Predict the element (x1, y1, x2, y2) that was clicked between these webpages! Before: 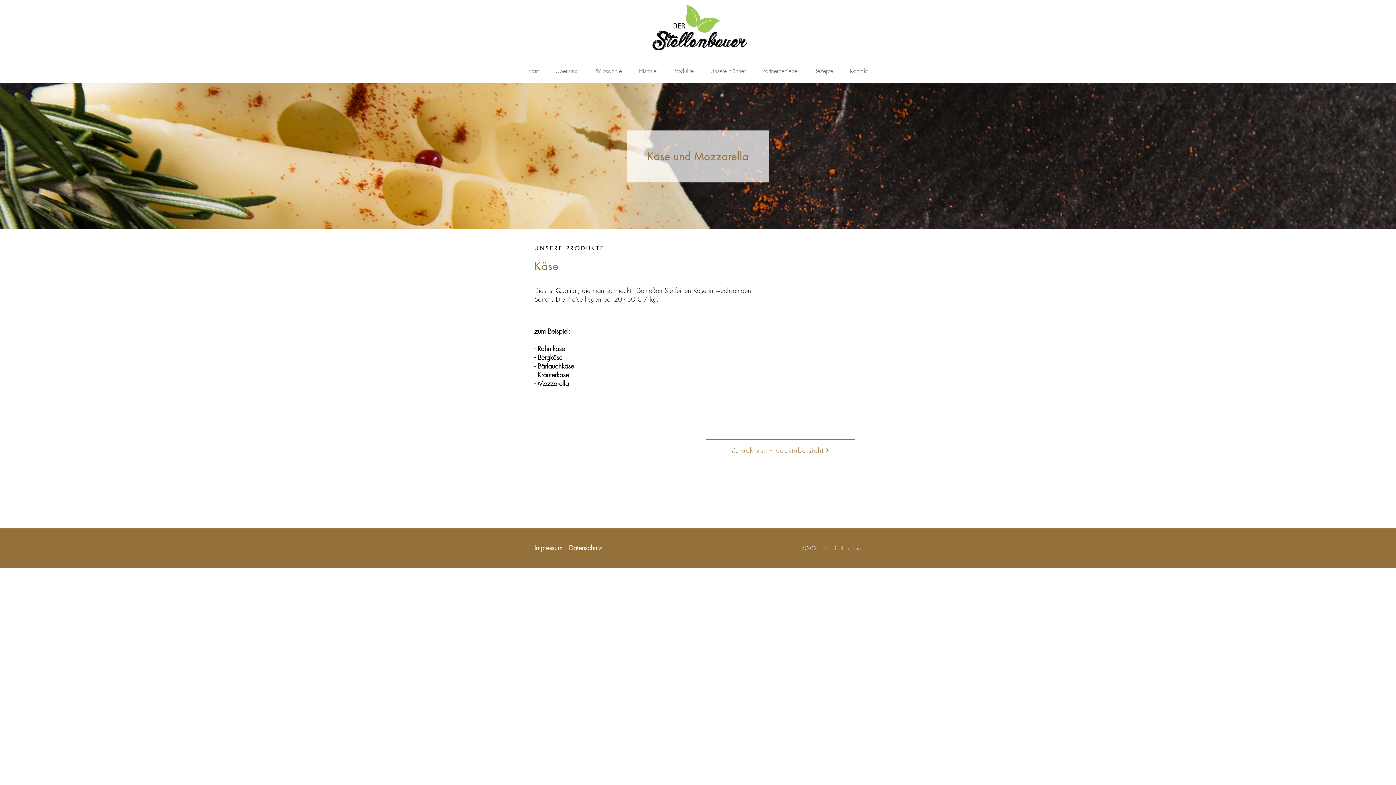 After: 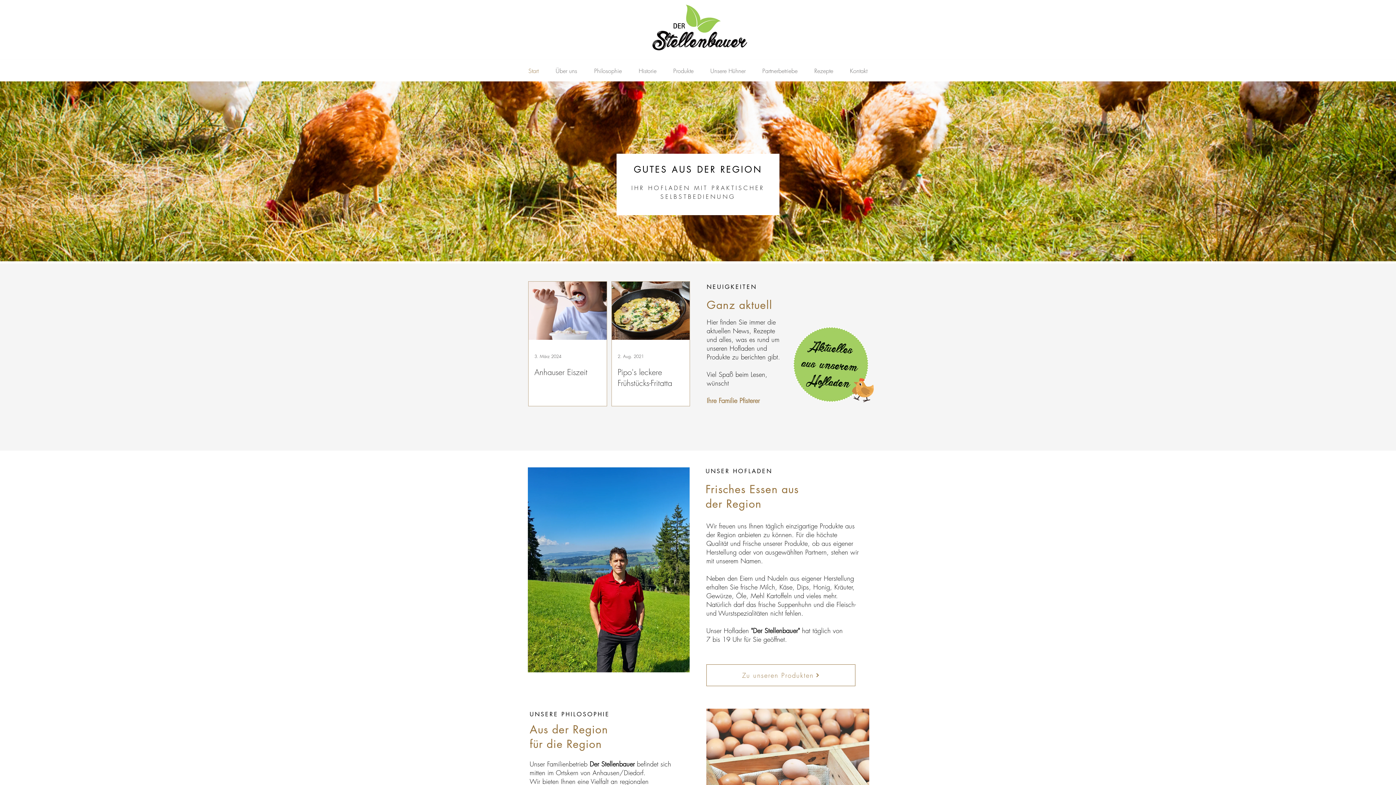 Action: bbox: (585, 64, 630, 77) label: Philosophie